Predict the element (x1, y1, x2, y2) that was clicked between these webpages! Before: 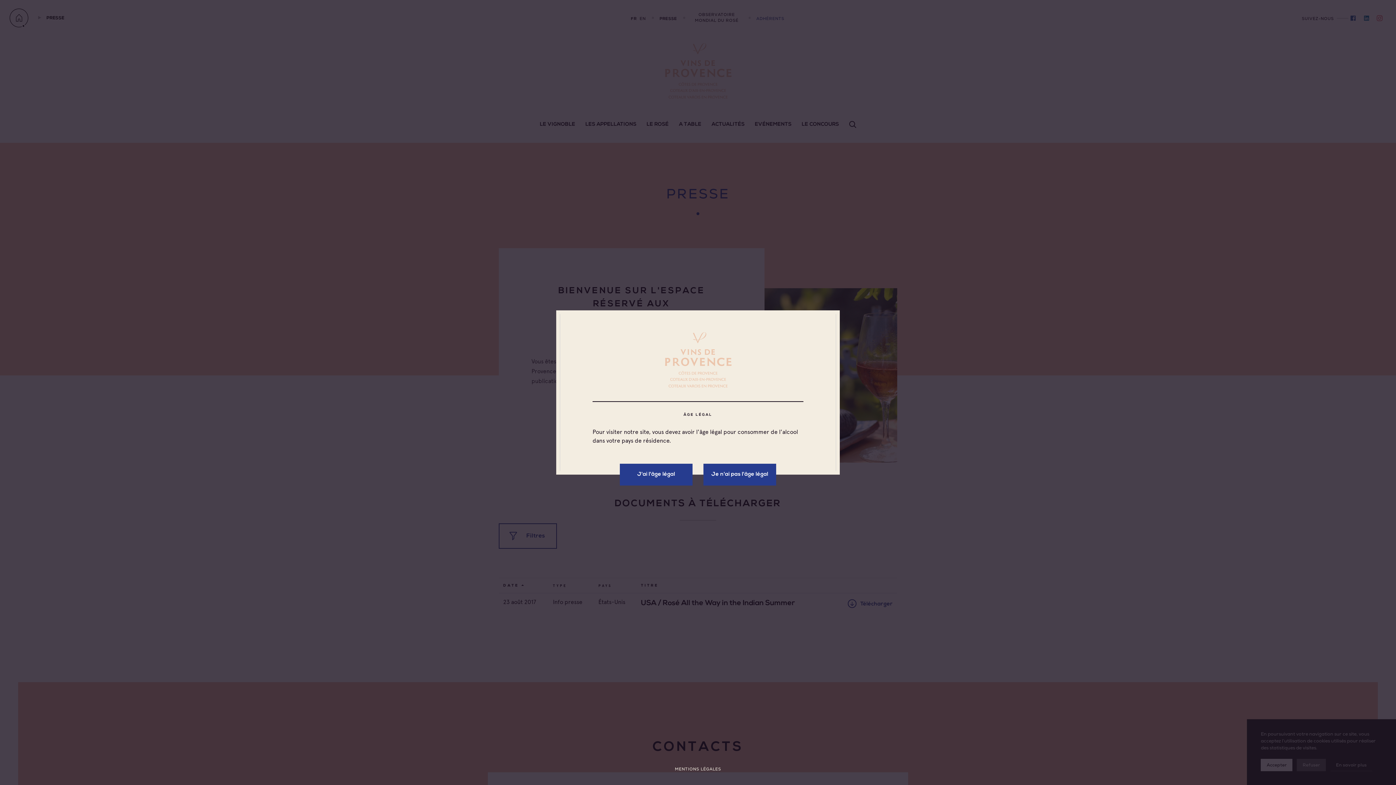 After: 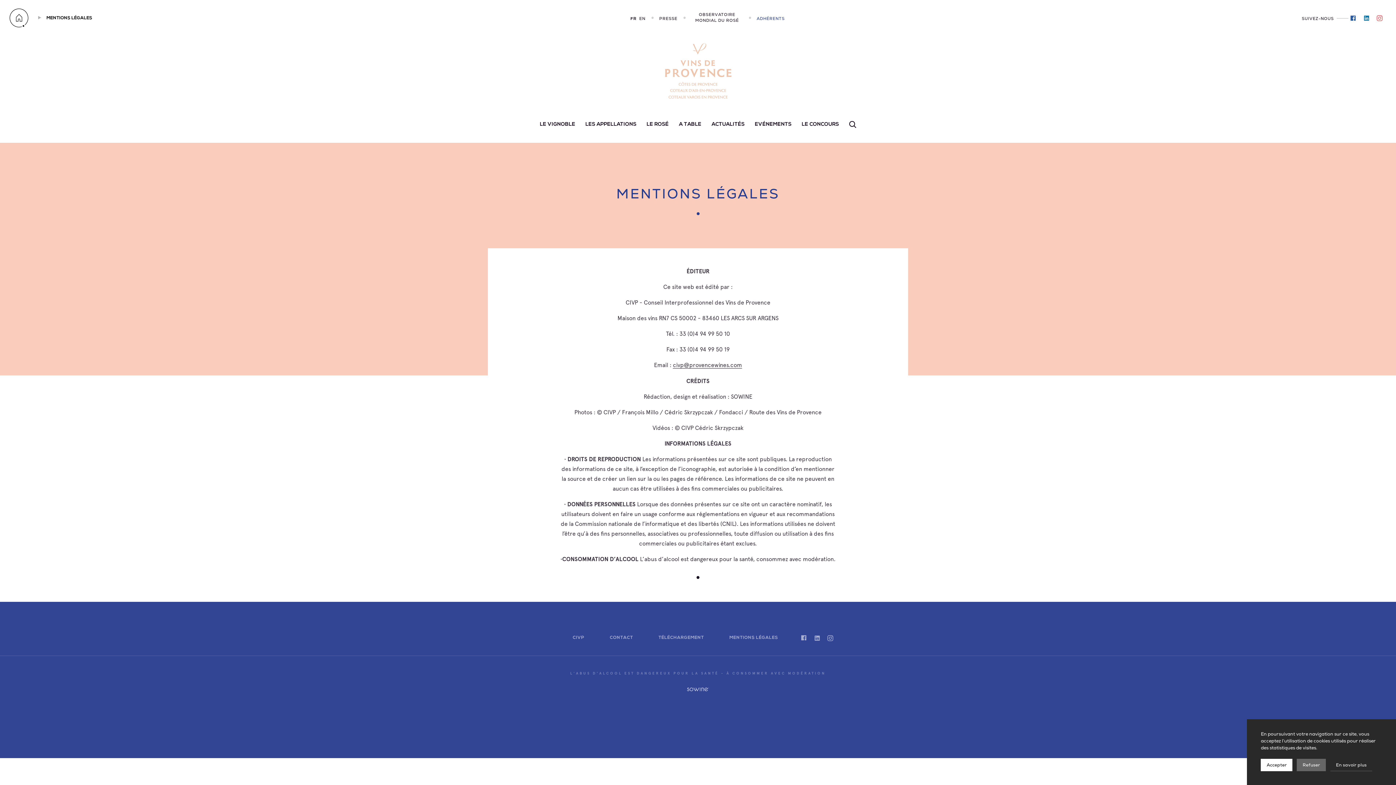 Action: label: MENTIONS LÉGALES bbox: (675, 766, 721, 772)